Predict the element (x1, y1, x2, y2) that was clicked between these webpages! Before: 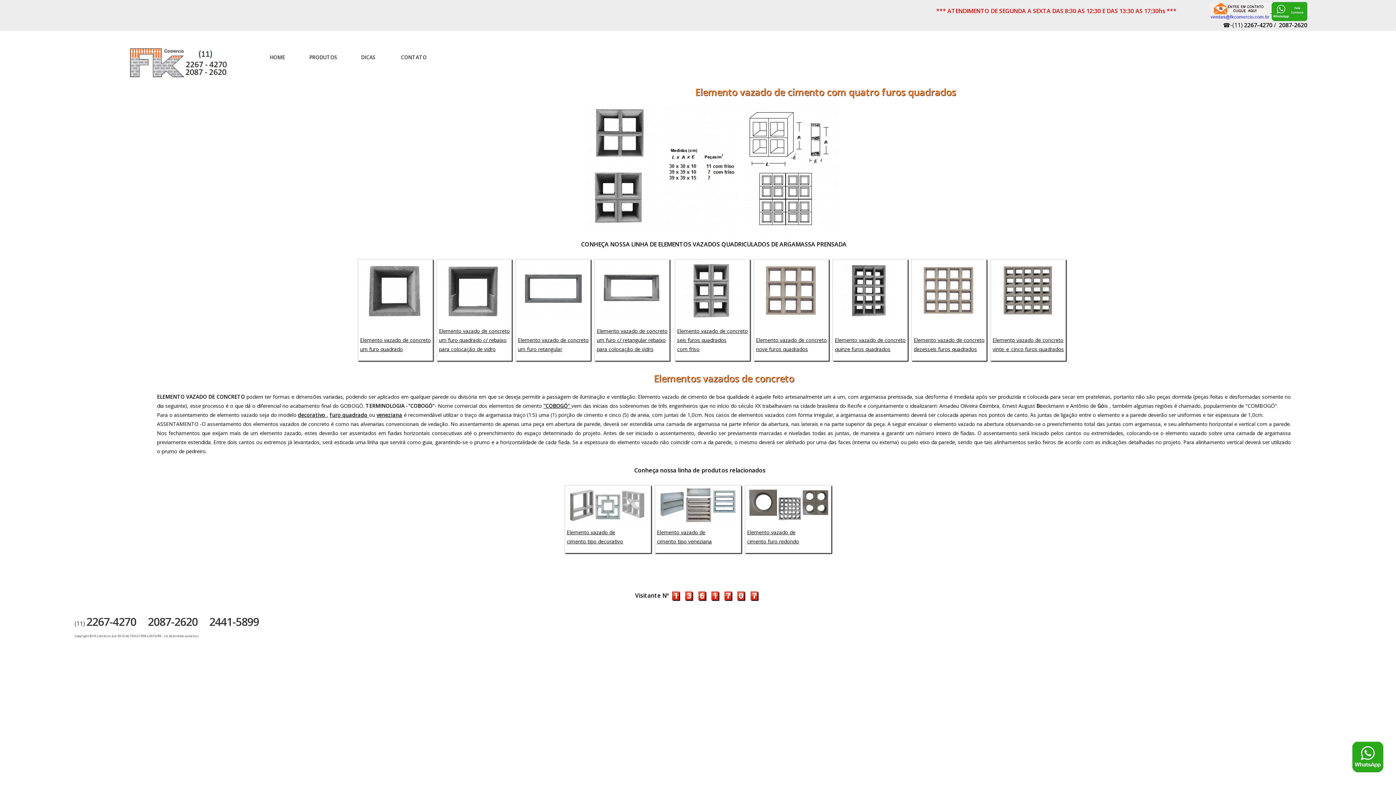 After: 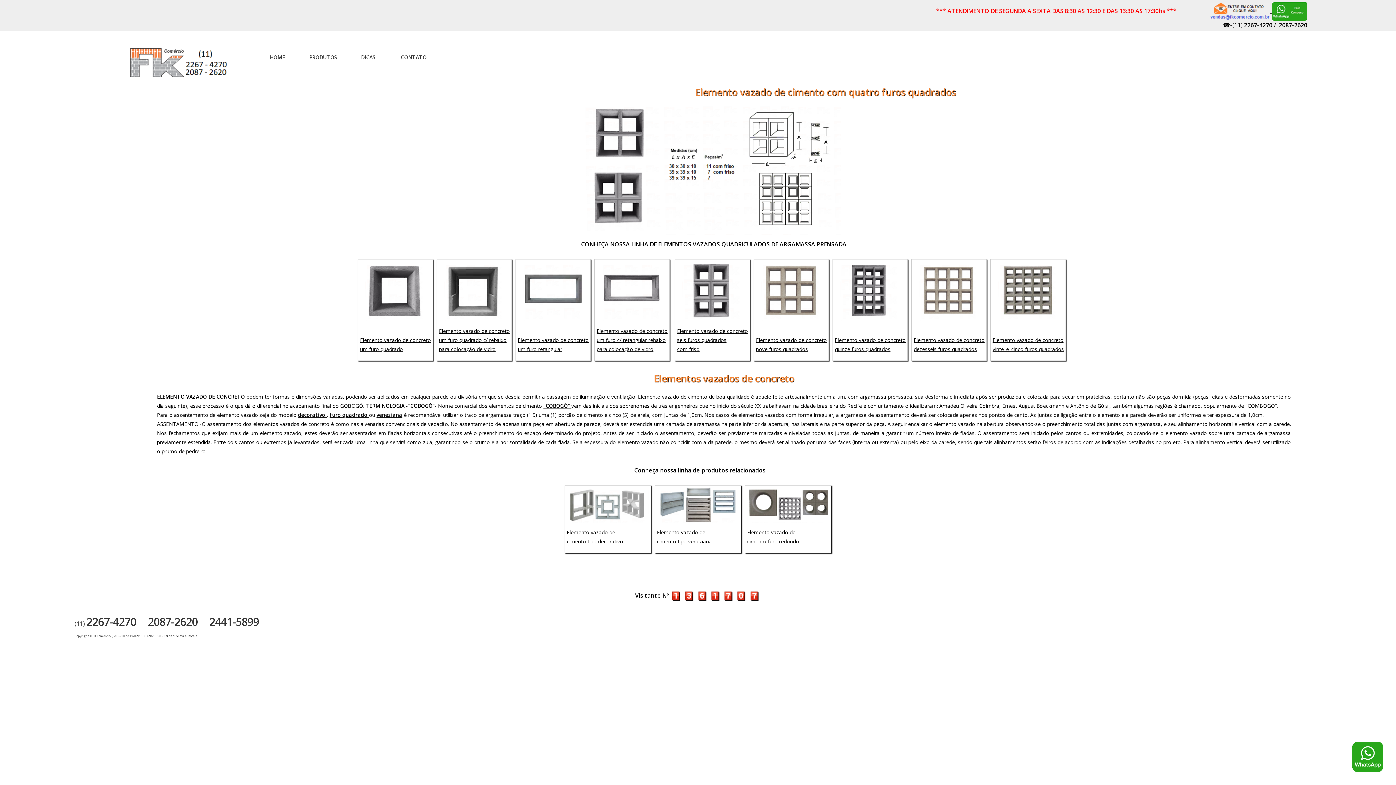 Action: bbox: (747, 500, 829, 508)